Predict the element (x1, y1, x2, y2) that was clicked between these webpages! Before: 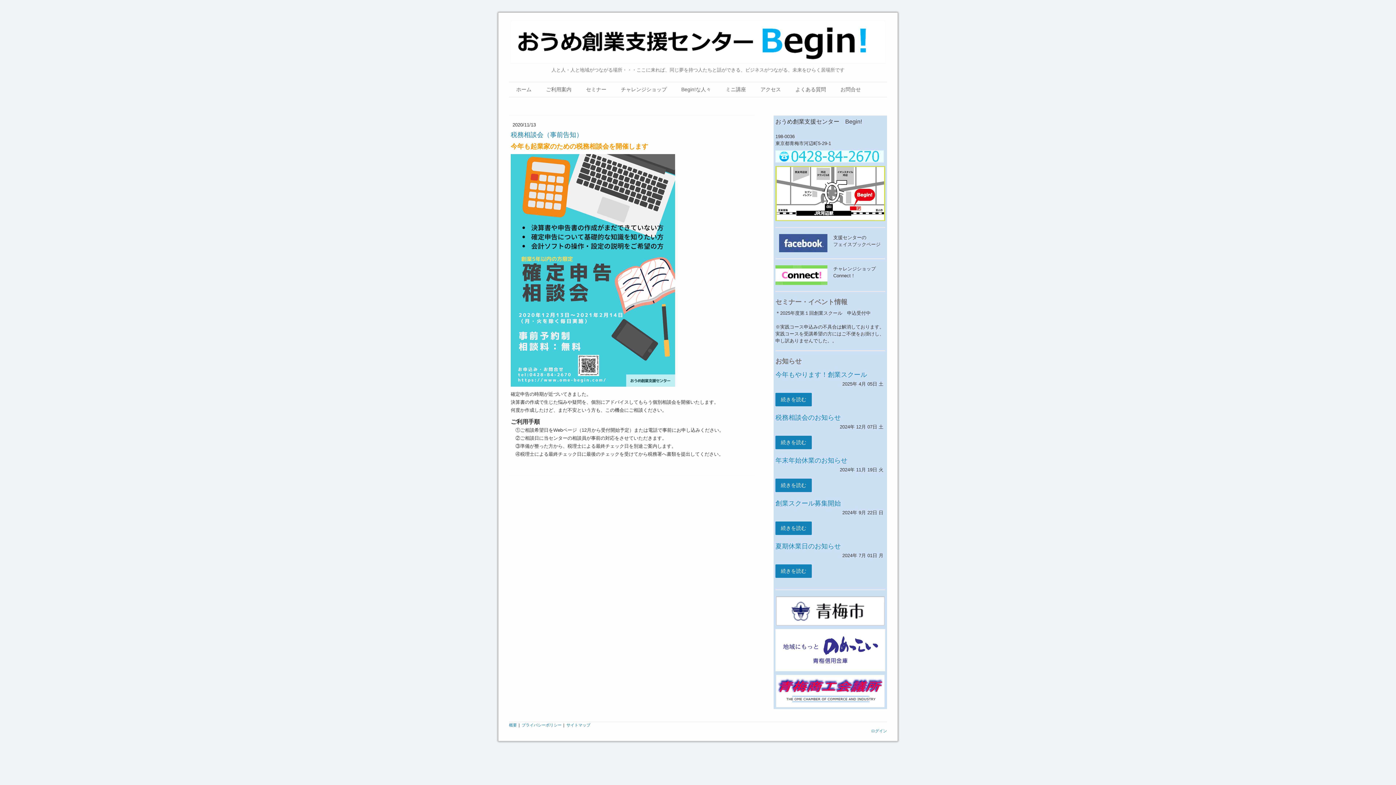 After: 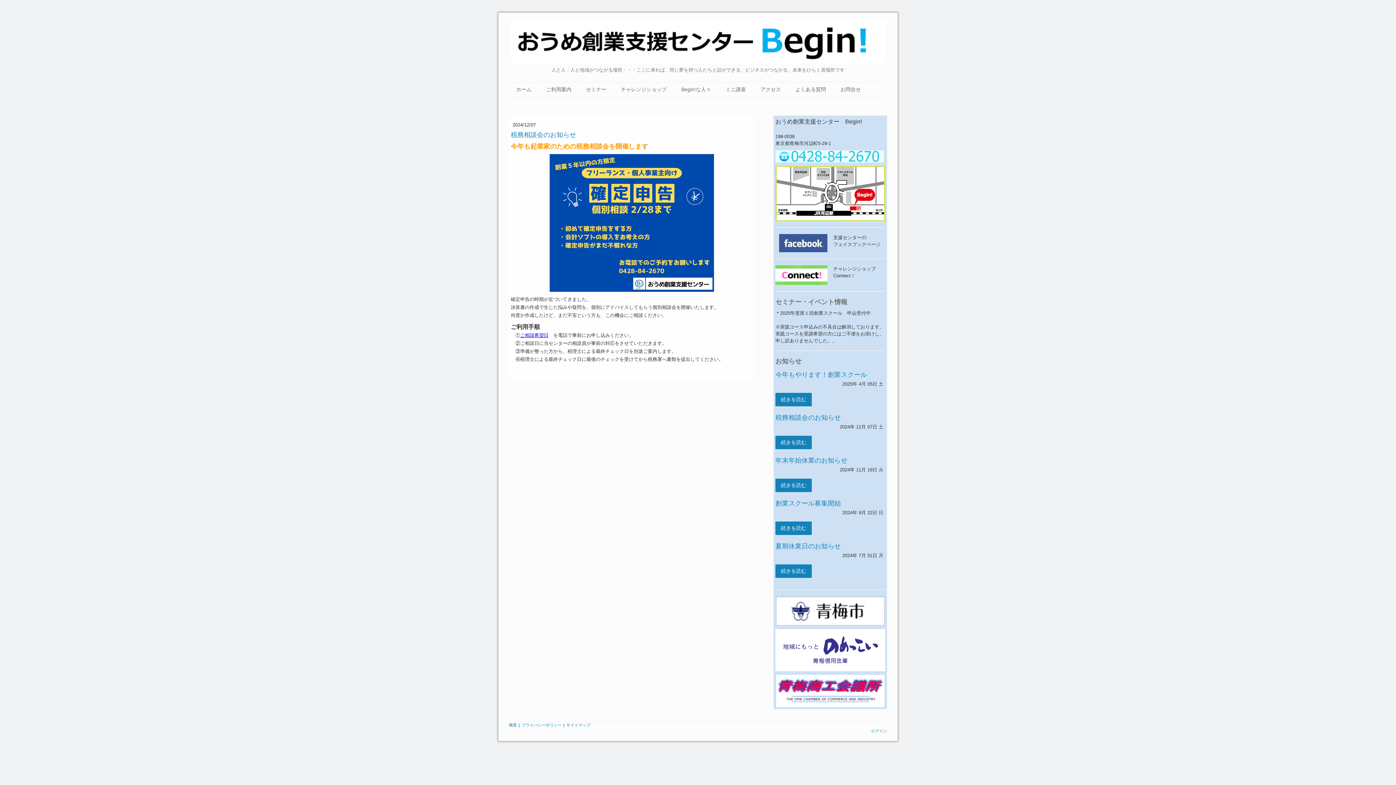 Action: bbox: (775, 436, 812, 449) label: 続きを読む